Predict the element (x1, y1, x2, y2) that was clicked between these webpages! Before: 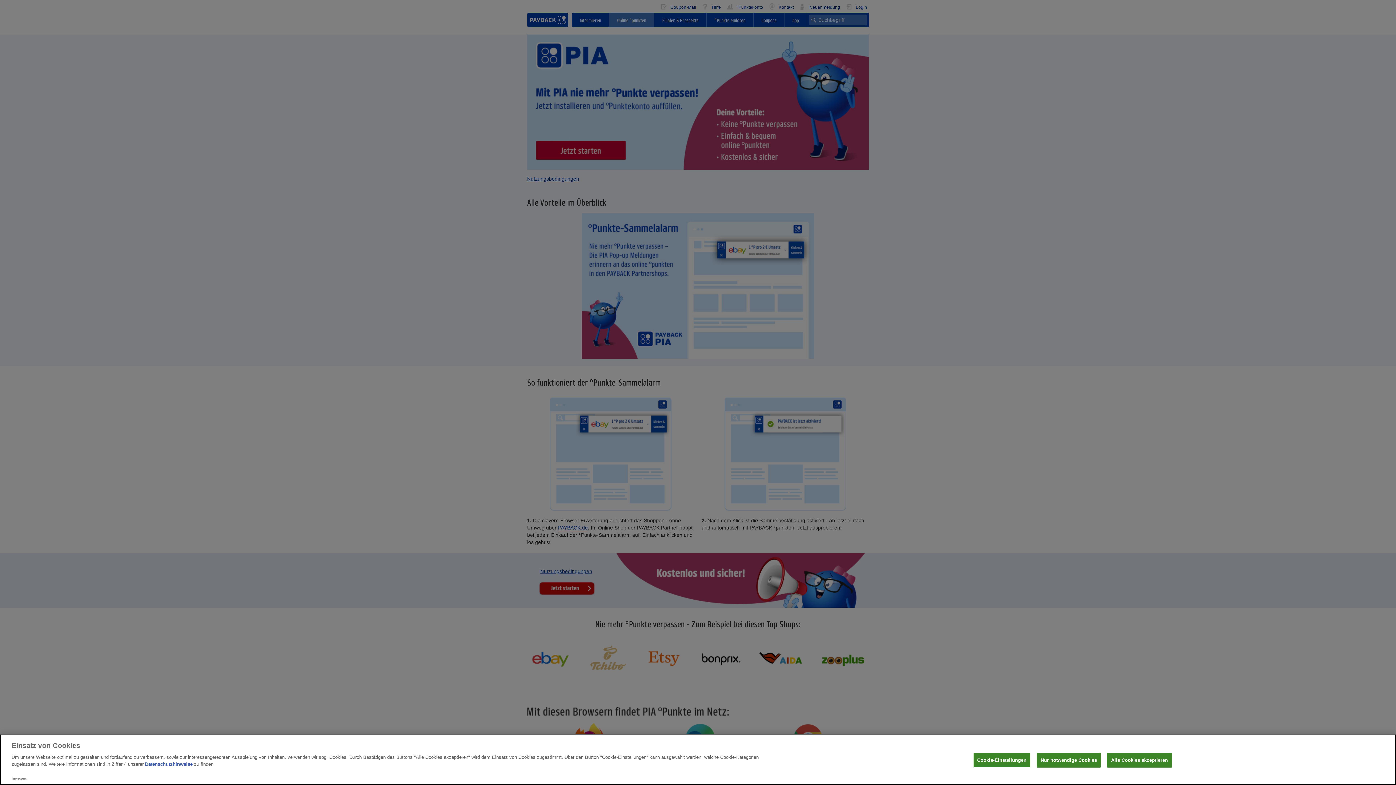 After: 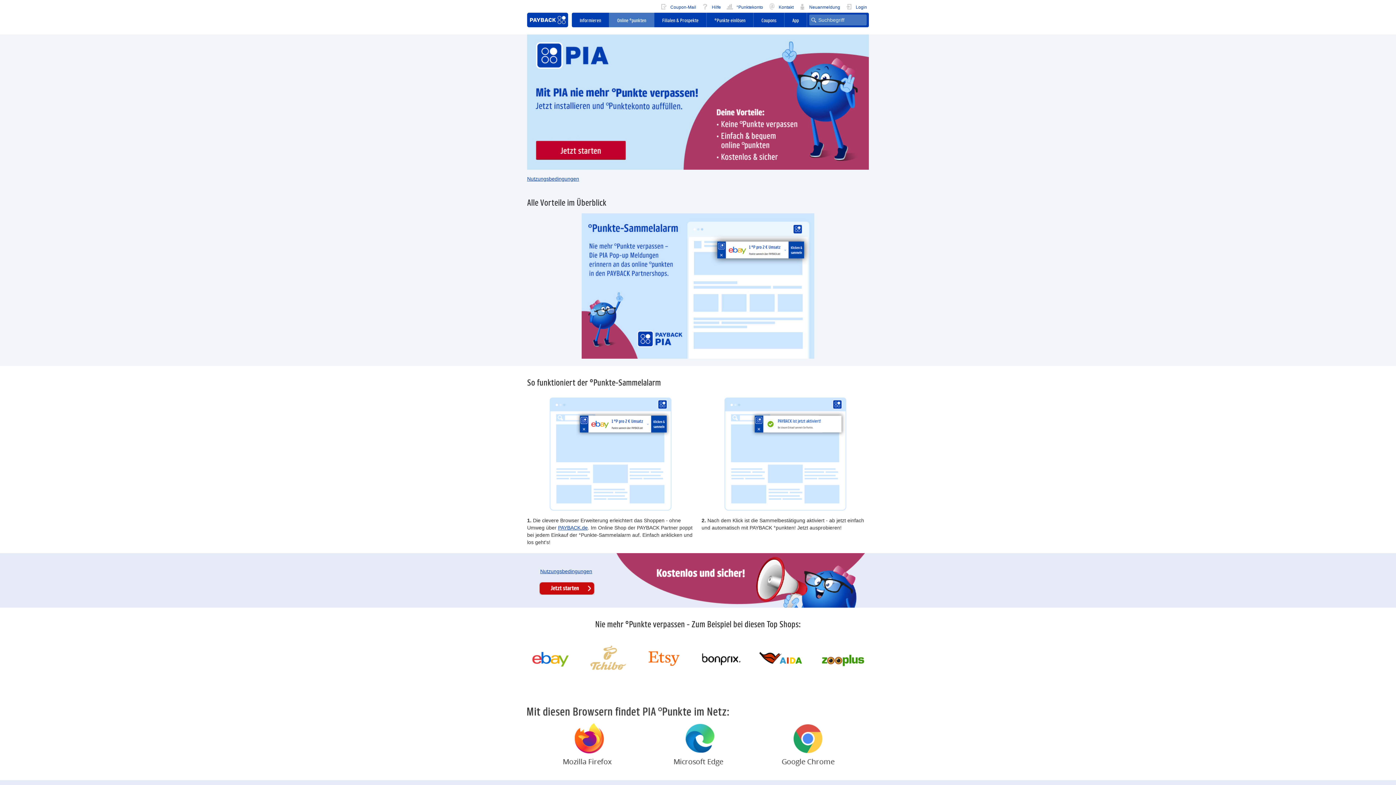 Action: label: Nur notwendige Cookies bbox: (1036, 753, 1101, 768)